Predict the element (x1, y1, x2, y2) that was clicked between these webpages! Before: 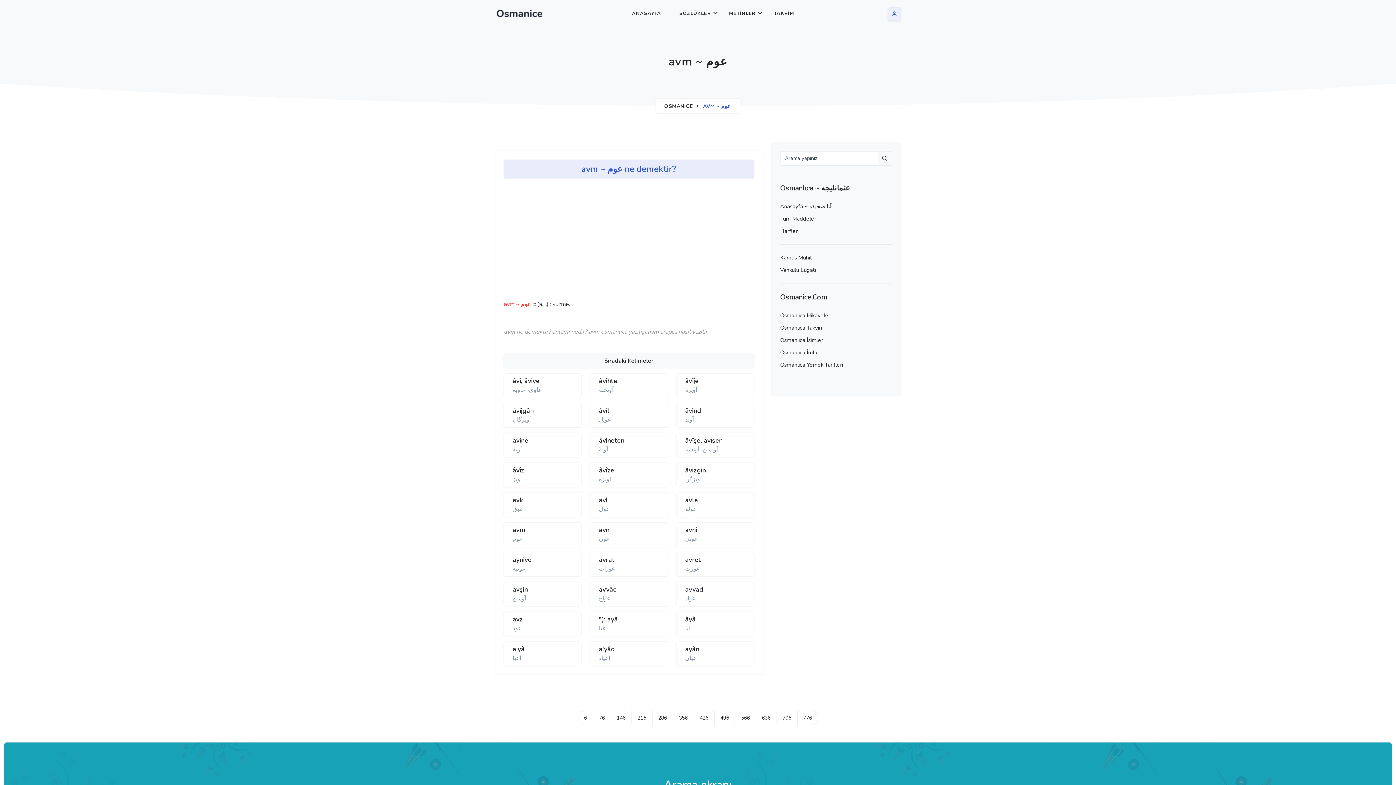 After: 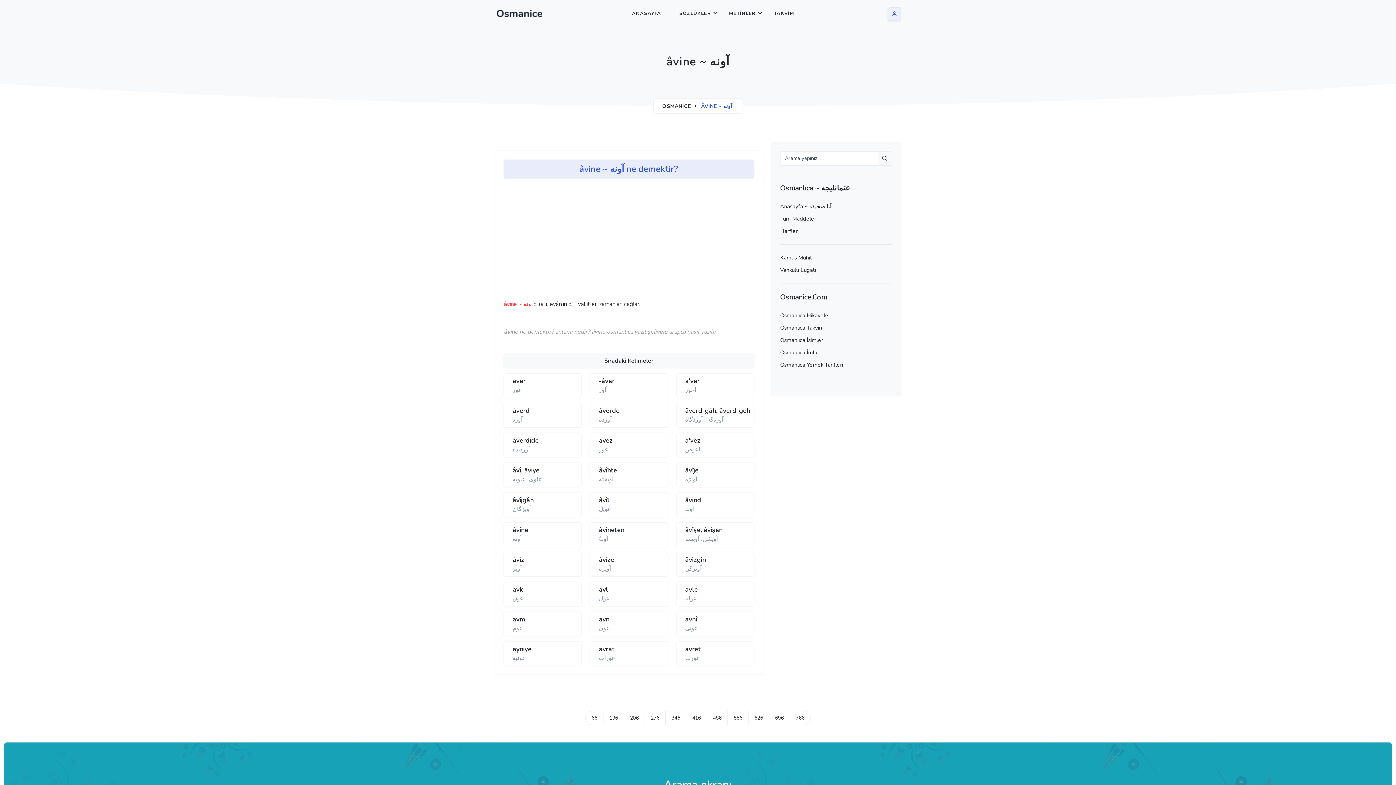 Action: bbox: (504, 433, 581, 457) label: âvine

آونه